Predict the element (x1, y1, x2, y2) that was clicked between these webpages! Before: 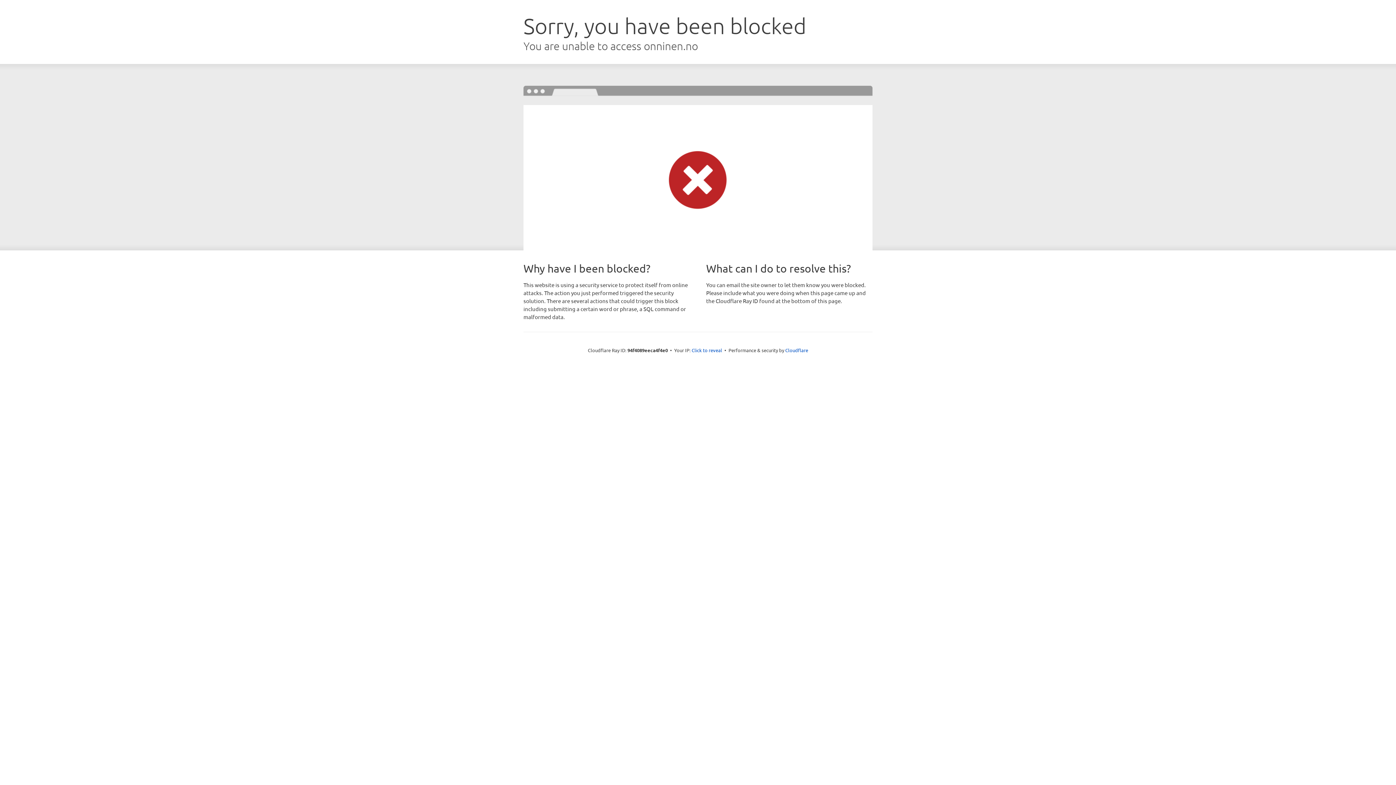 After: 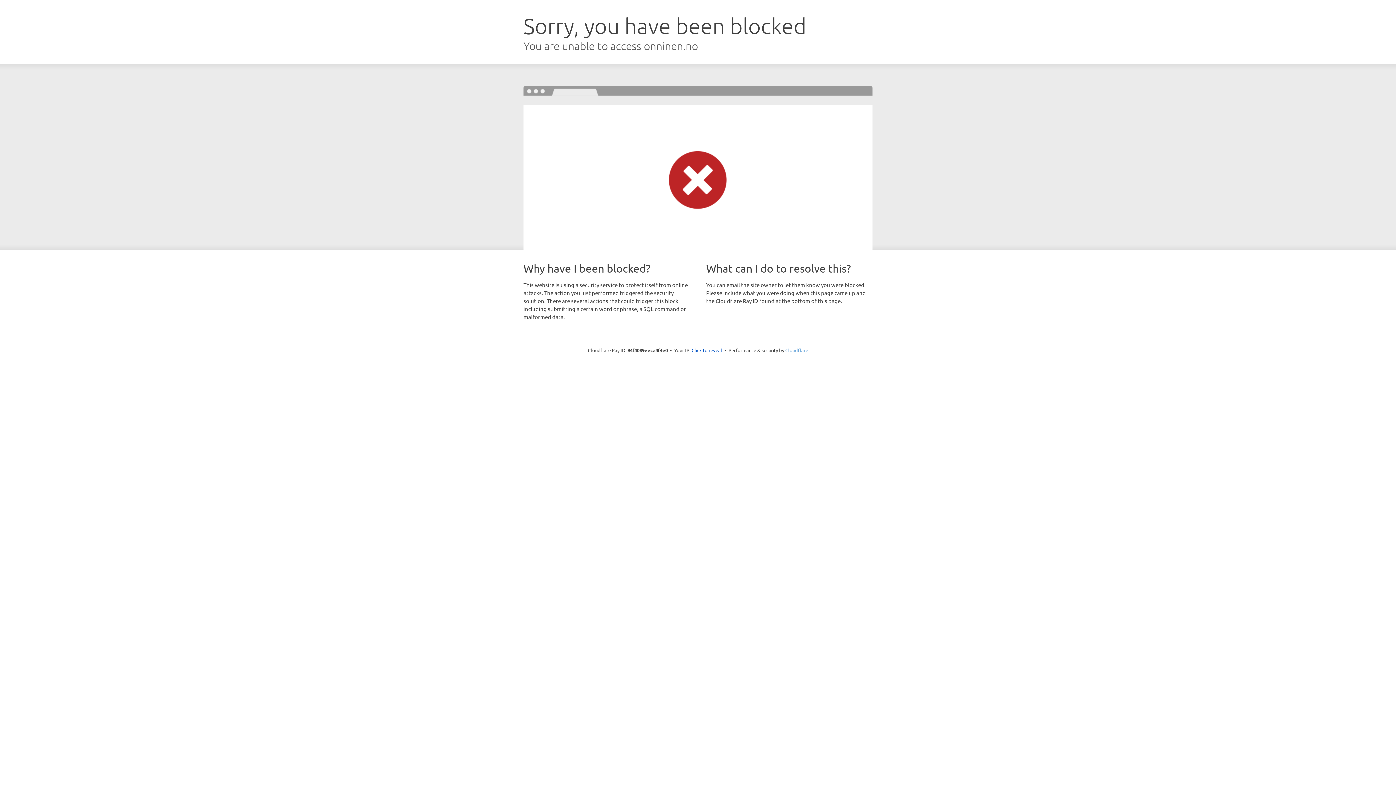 Action: bbox: (785, 347, 808, 353) label: Cloudflare